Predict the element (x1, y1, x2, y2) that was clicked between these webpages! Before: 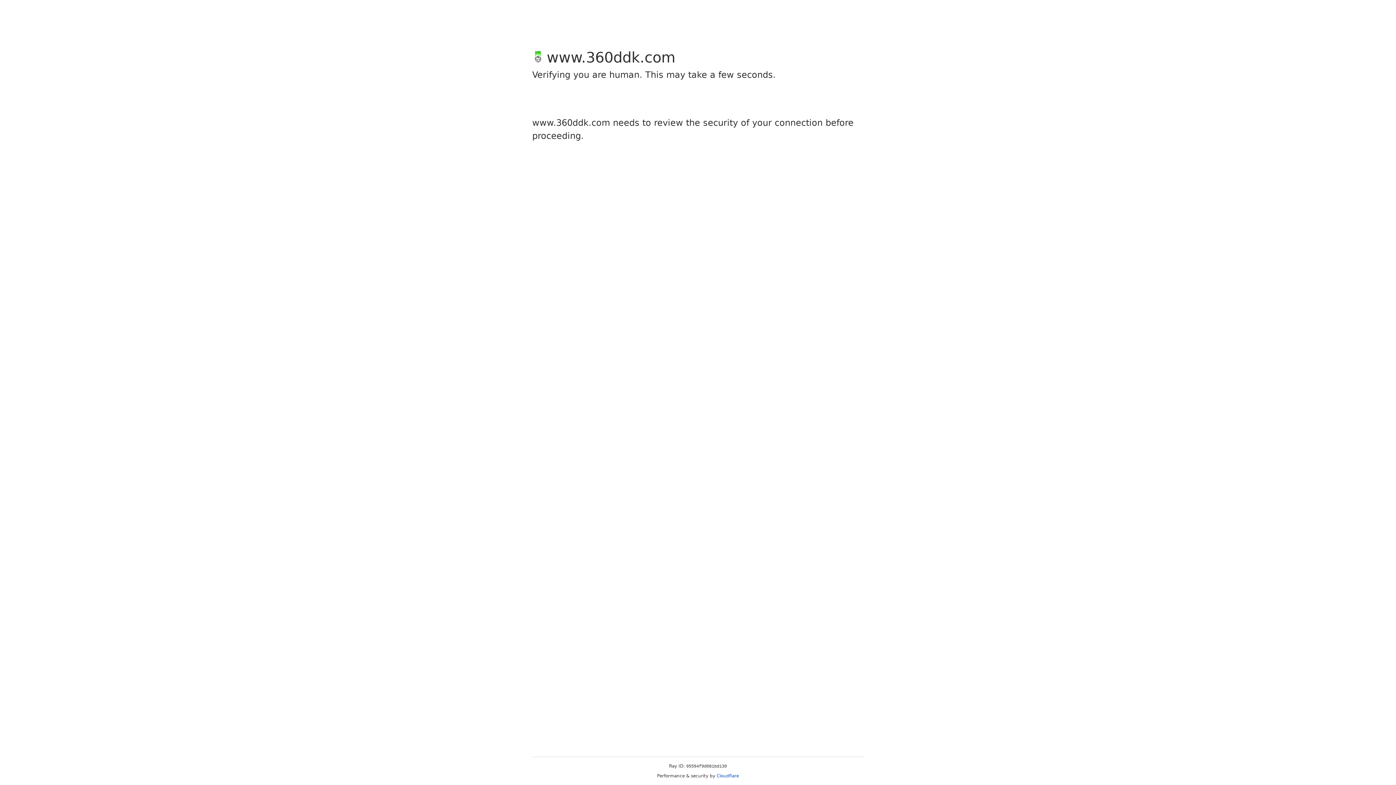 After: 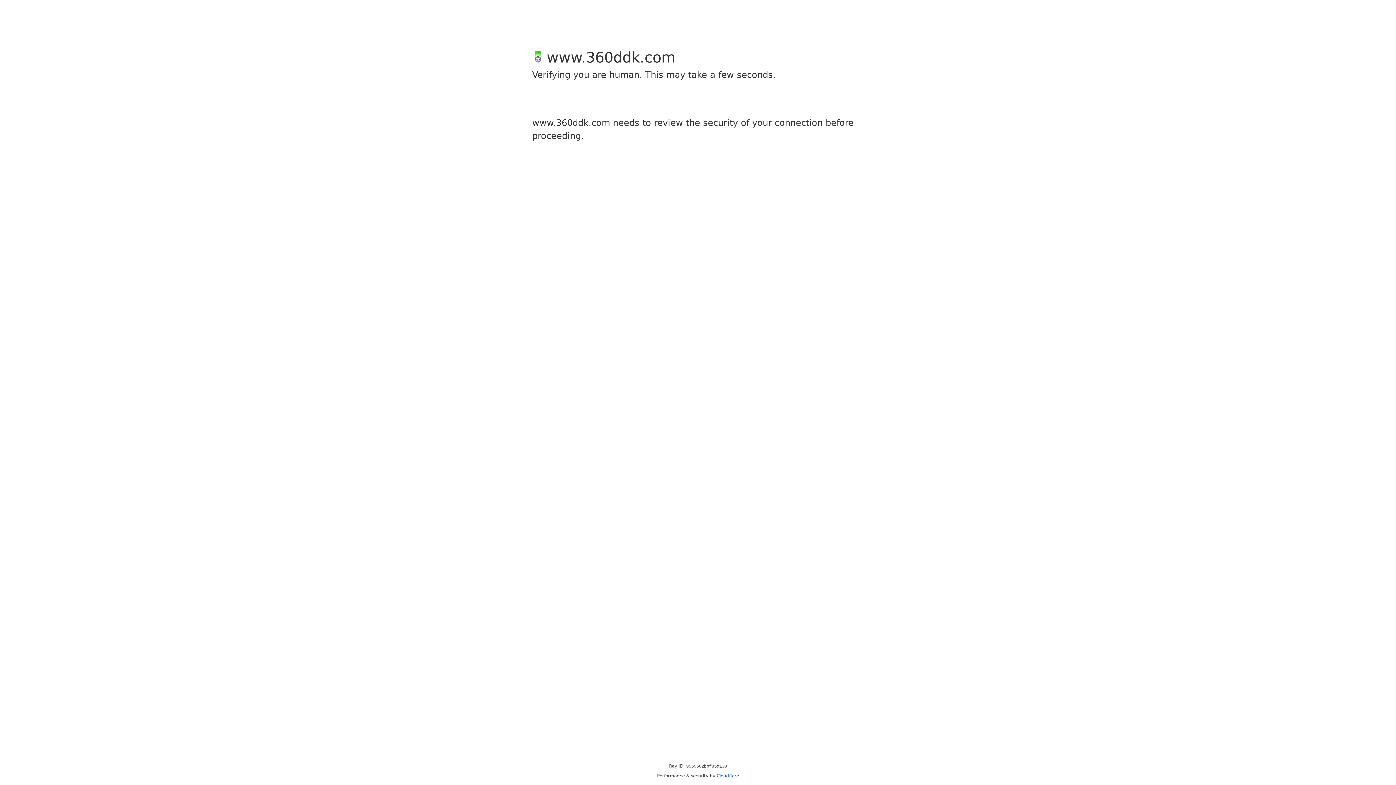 Action: label: Cloudflare bbox: (716, 773, 739, 778)